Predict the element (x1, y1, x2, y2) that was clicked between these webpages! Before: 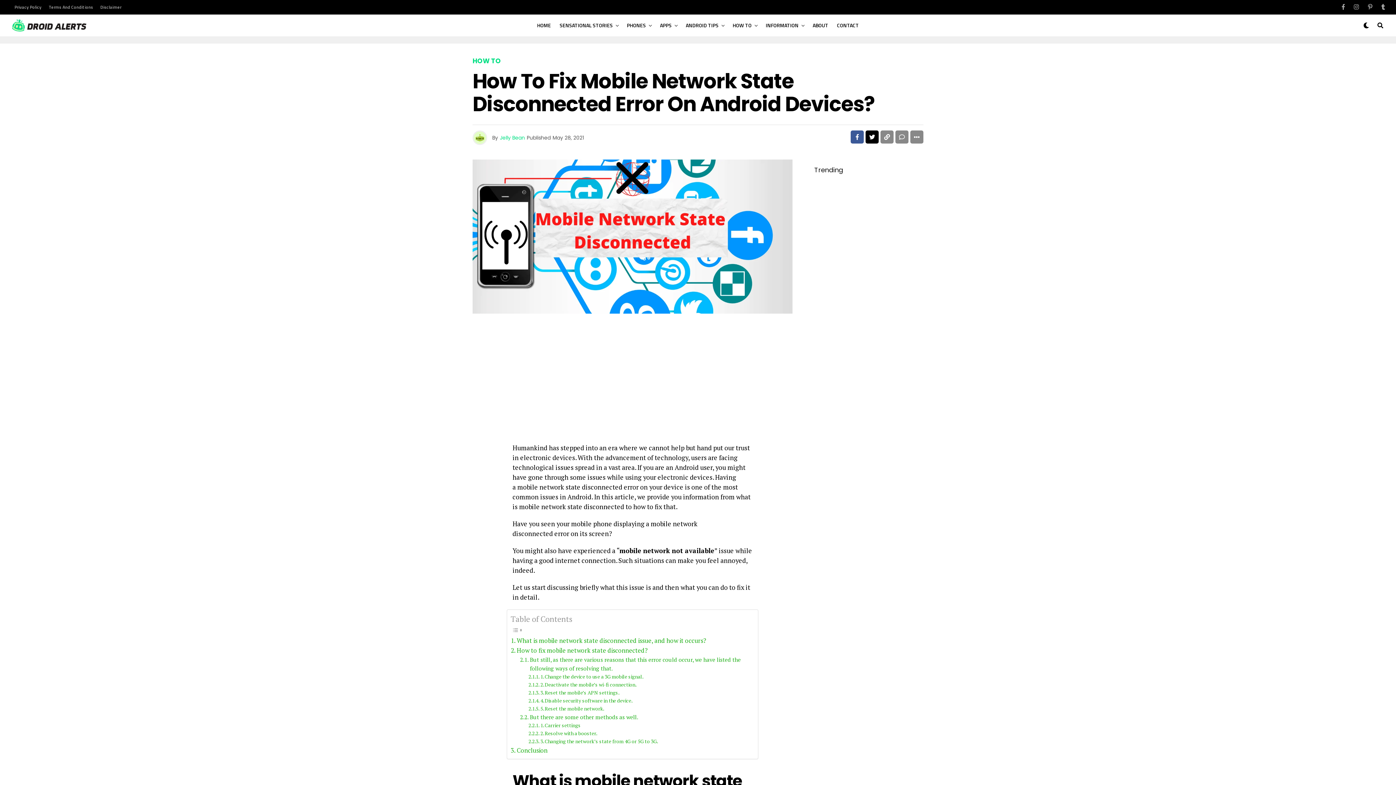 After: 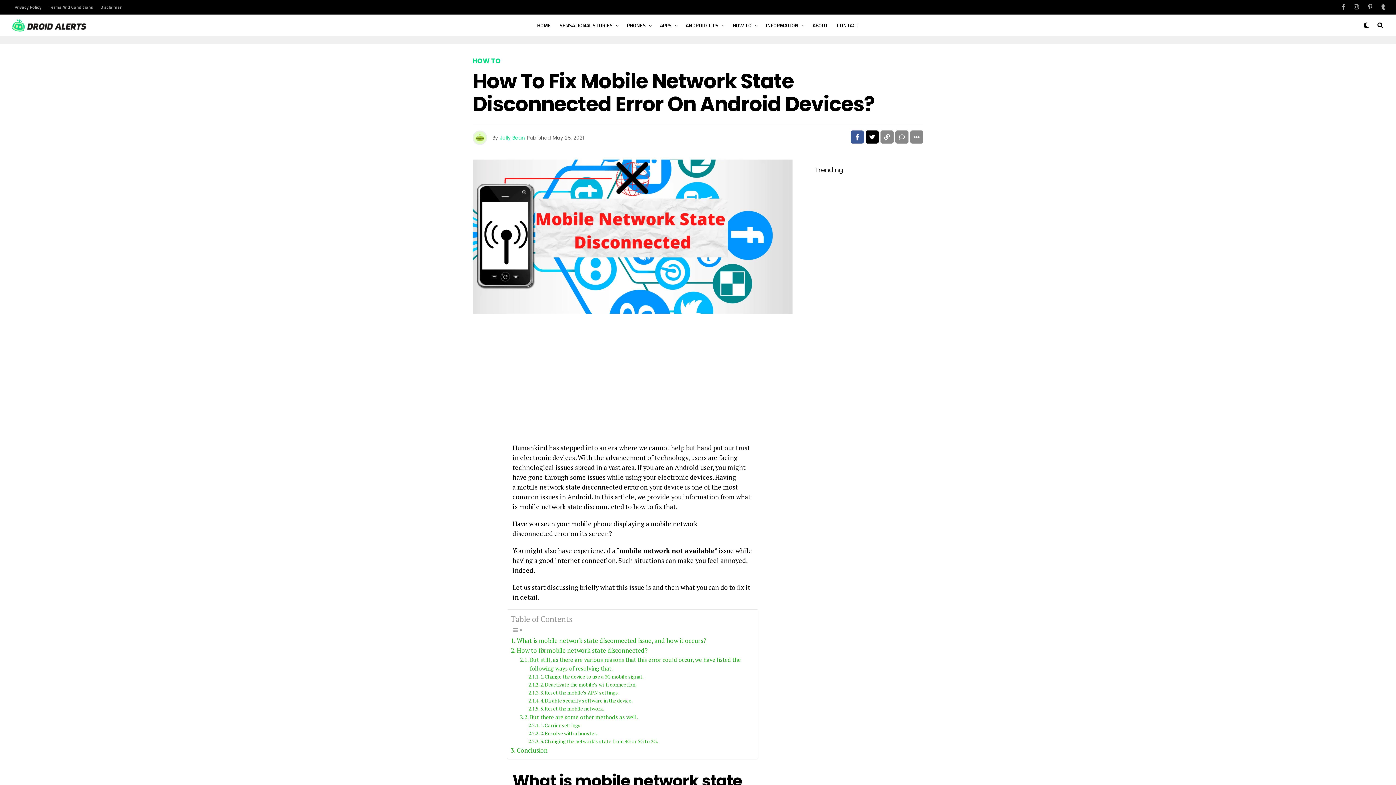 Action: bbox: (850, 130, 864, 143)